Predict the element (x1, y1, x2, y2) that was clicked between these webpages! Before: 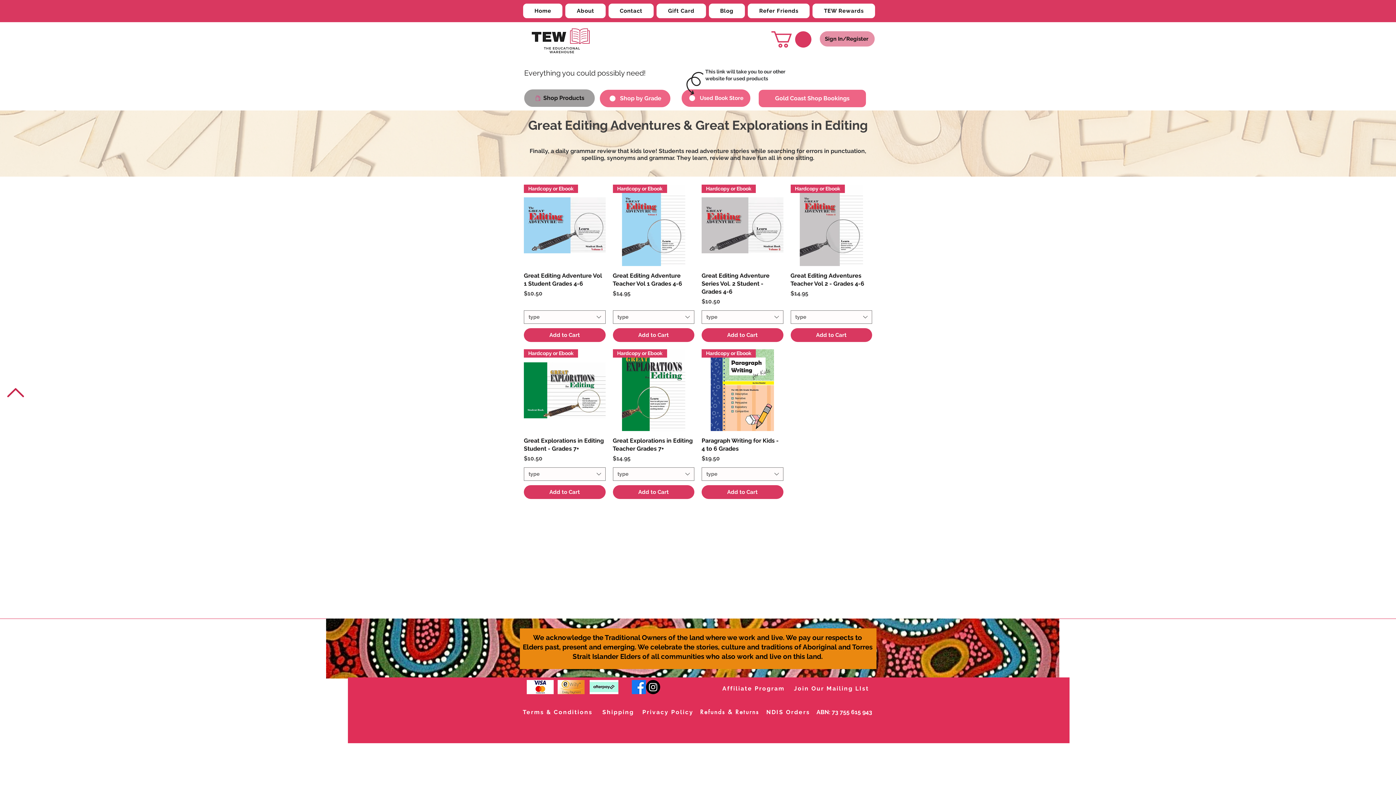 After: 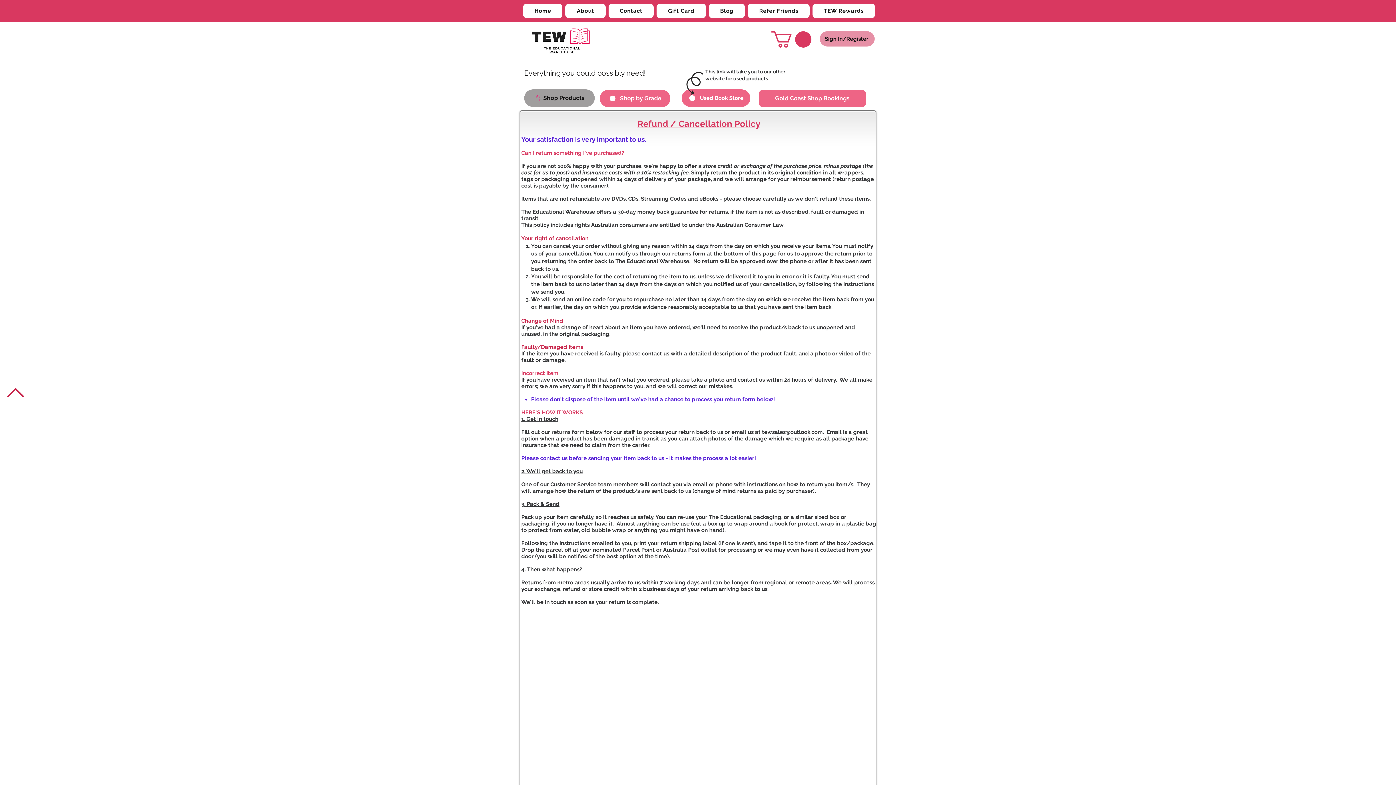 Action: label: Refunds & Returns bbox: (700, 707, 761, 718)